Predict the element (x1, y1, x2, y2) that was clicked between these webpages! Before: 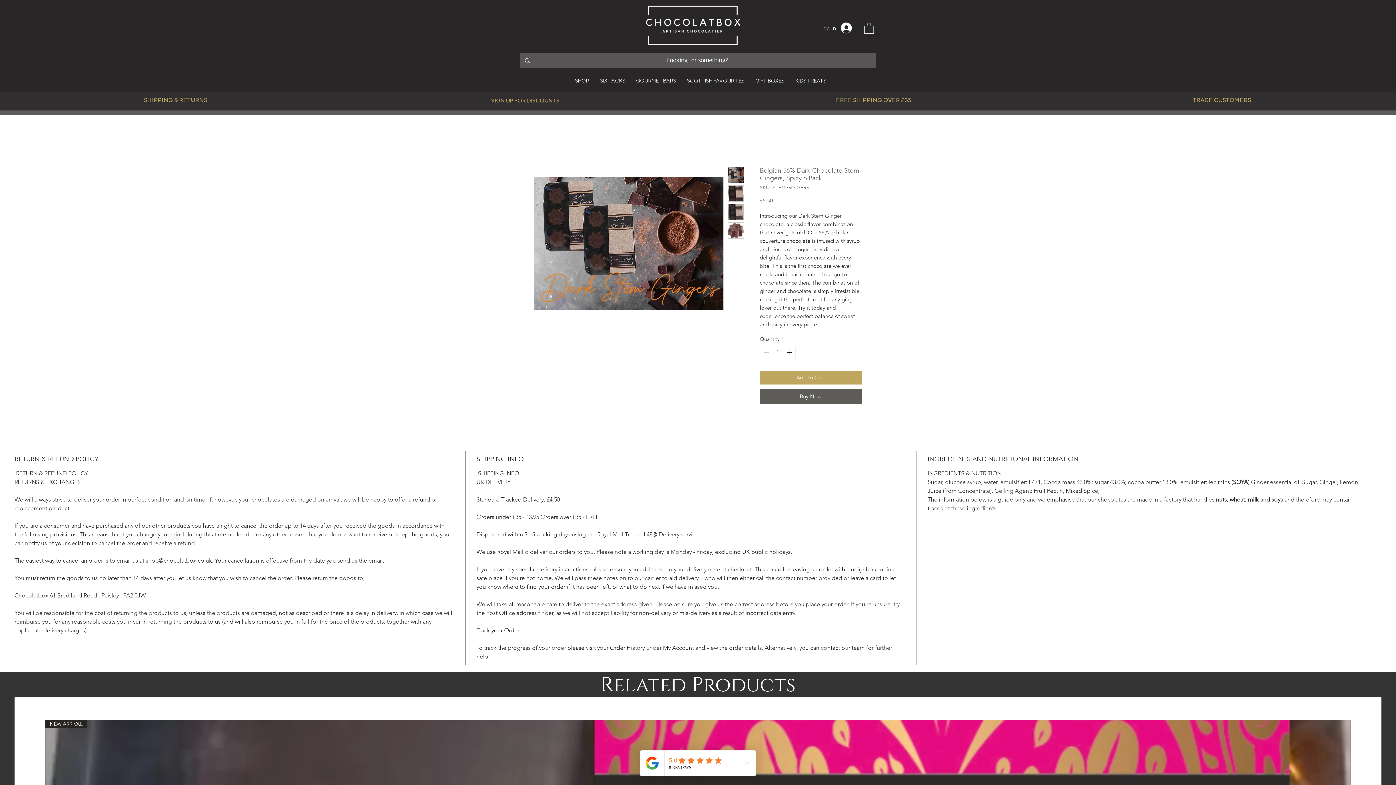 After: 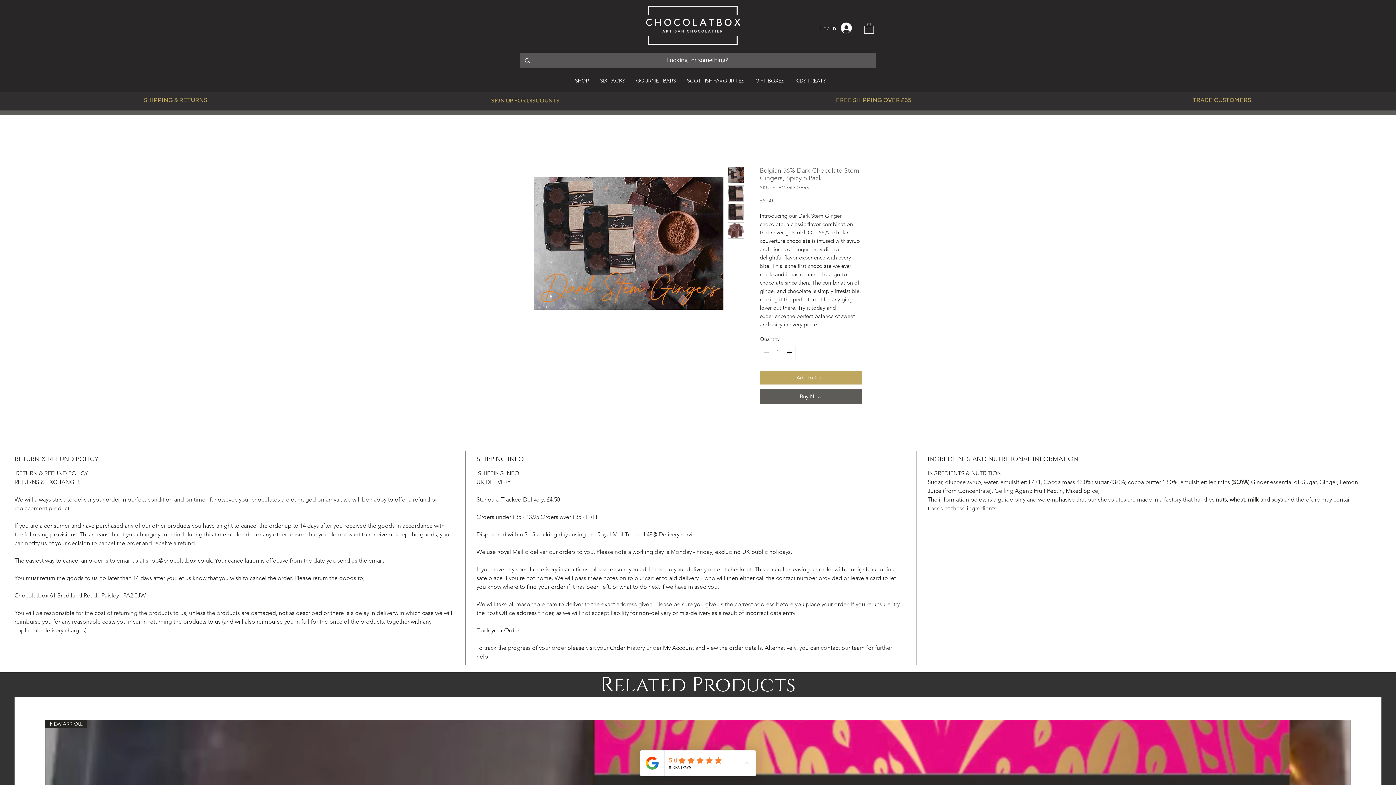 Action: bbox: (491, 97, 560, 104) label: SIGN UP FOR DISCOUNTS 